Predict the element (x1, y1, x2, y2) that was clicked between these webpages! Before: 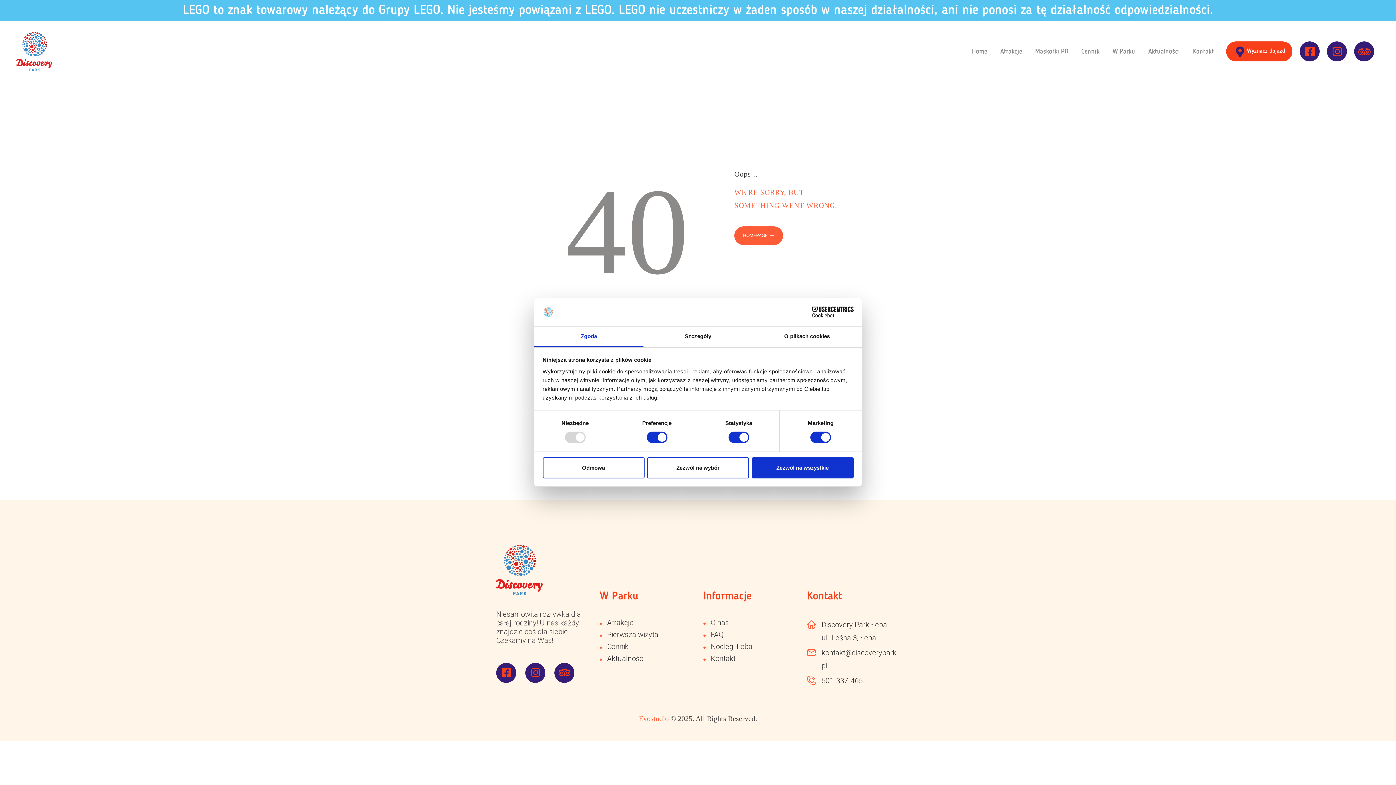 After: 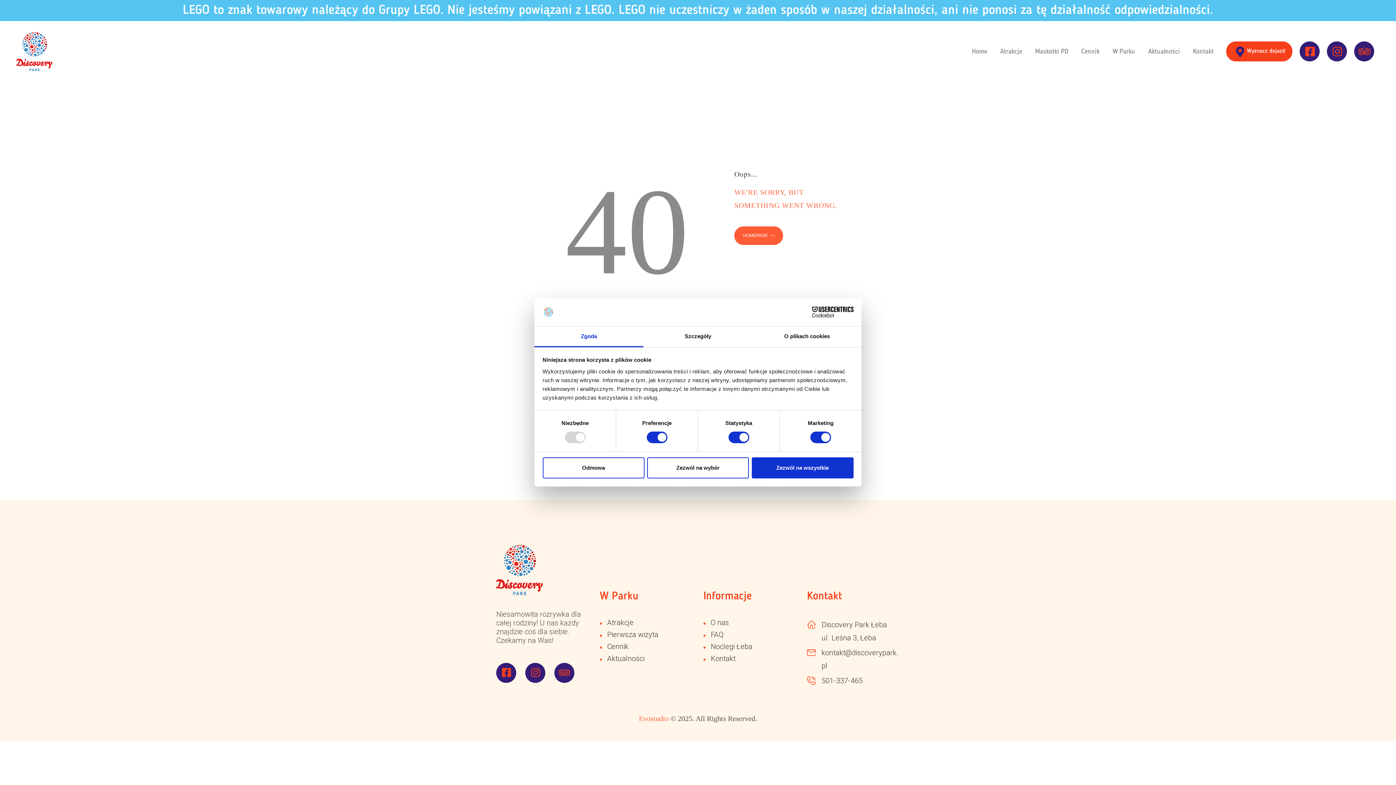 Action: bbox: (534, 326, 643, 347) label: Zgoda